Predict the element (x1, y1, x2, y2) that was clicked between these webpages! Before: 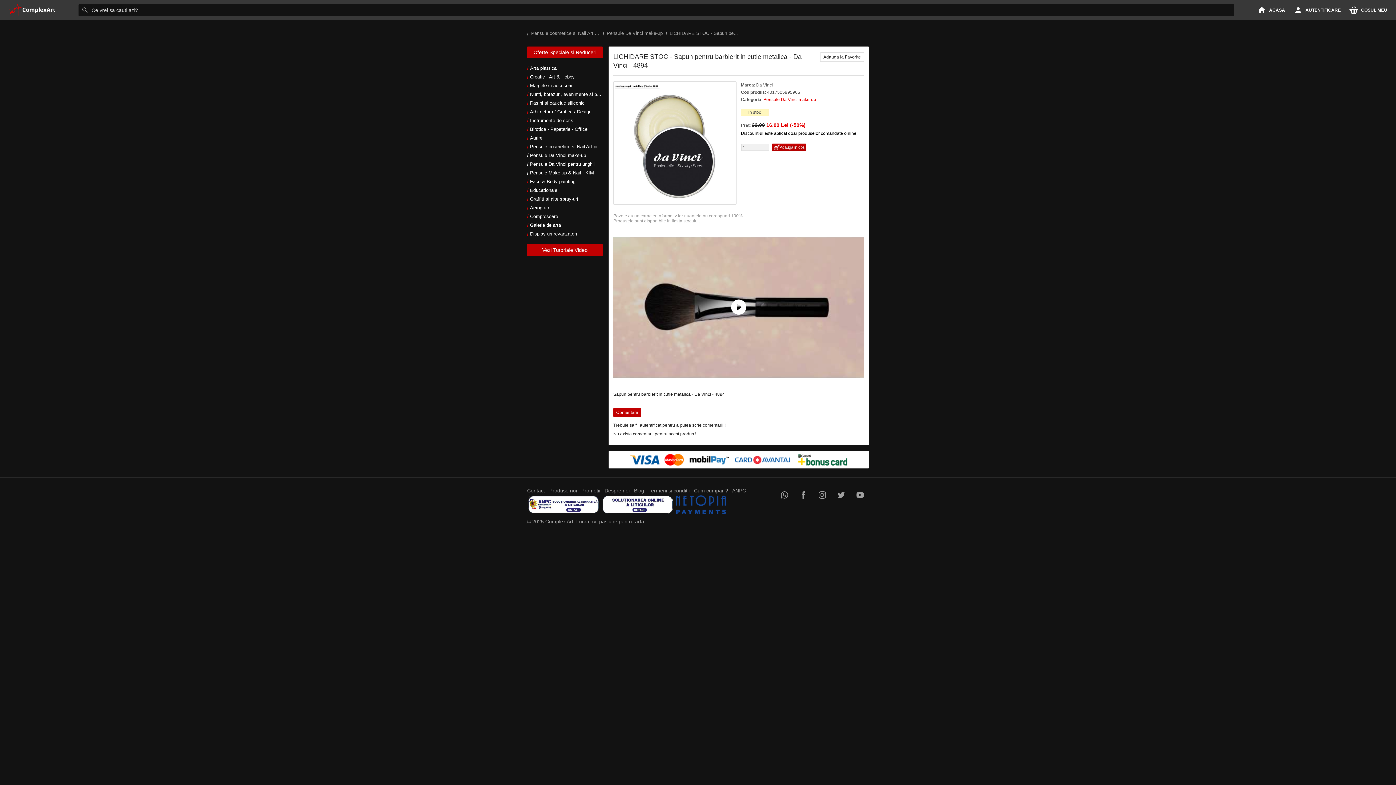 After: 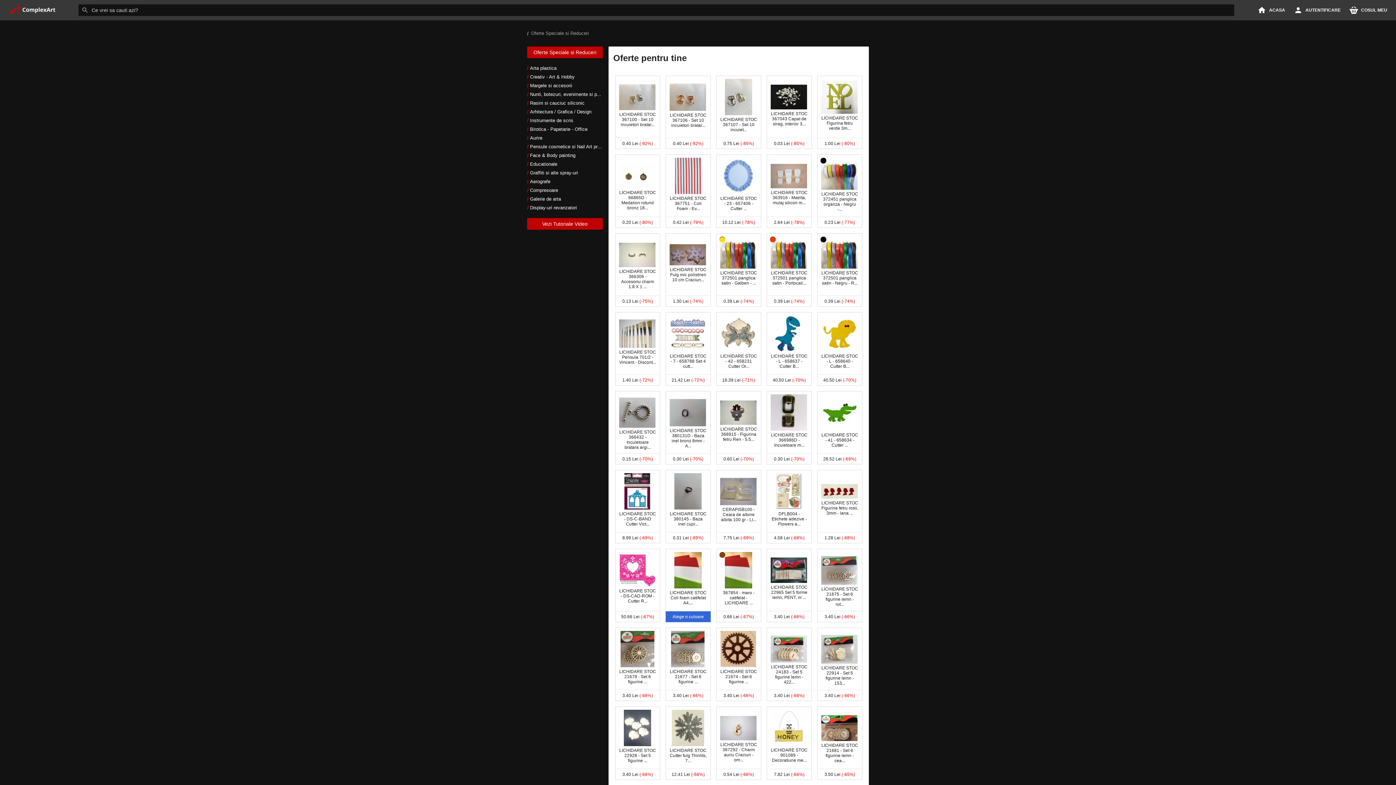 Action: bbox: (527, 46, 602, 58) label: Oferte Speciale si Reduceri